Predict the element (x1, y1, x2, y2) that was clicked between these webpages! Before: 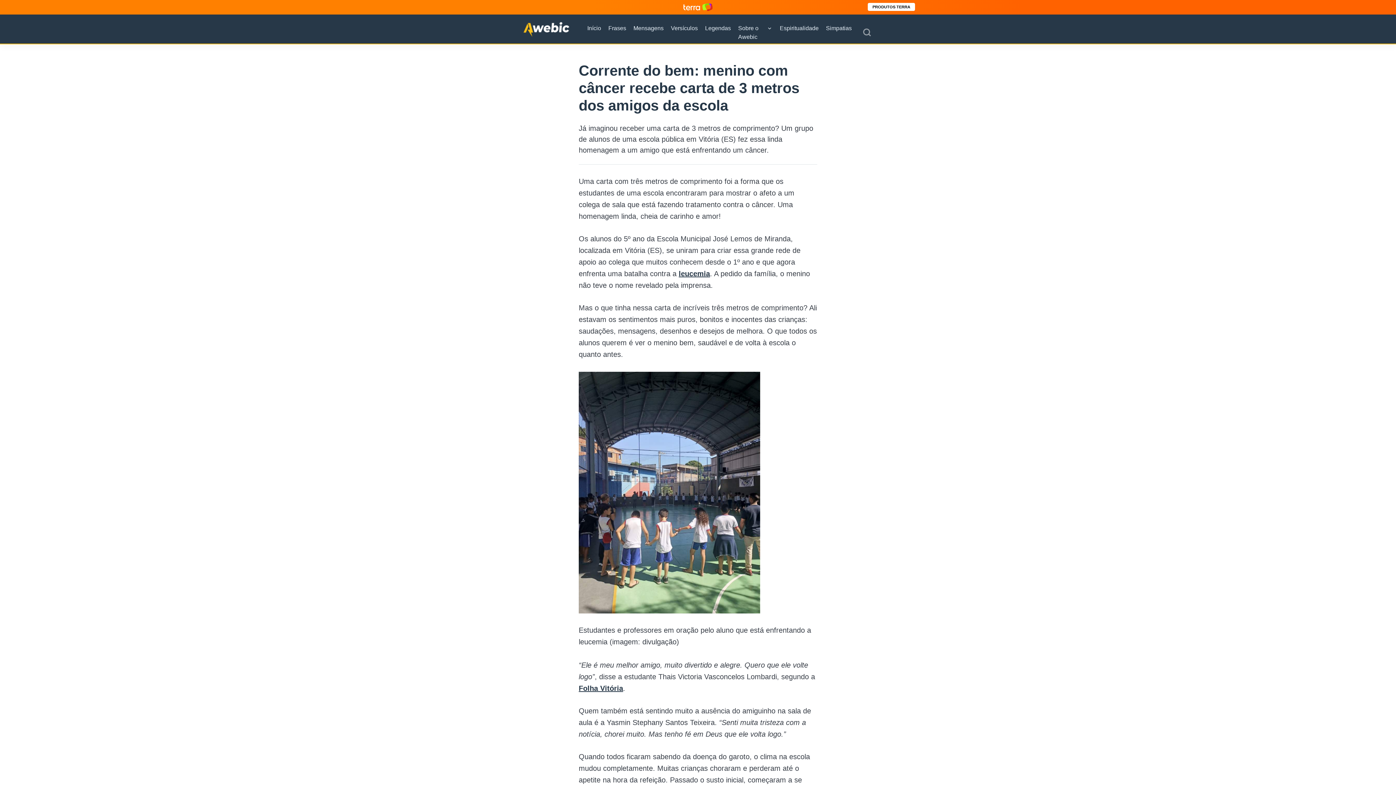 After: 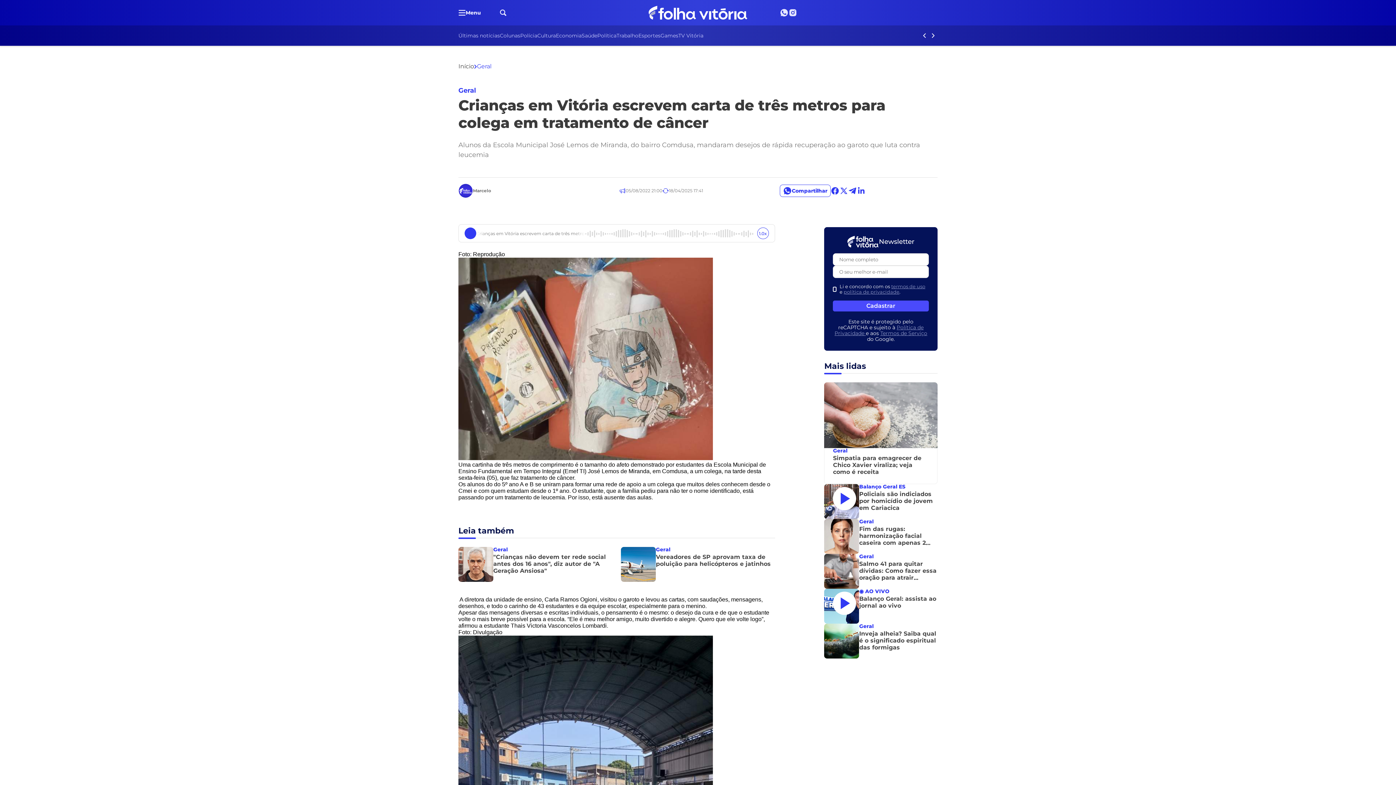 Action: label: Folha Vitória bbox: (578, 737, 623, 745)